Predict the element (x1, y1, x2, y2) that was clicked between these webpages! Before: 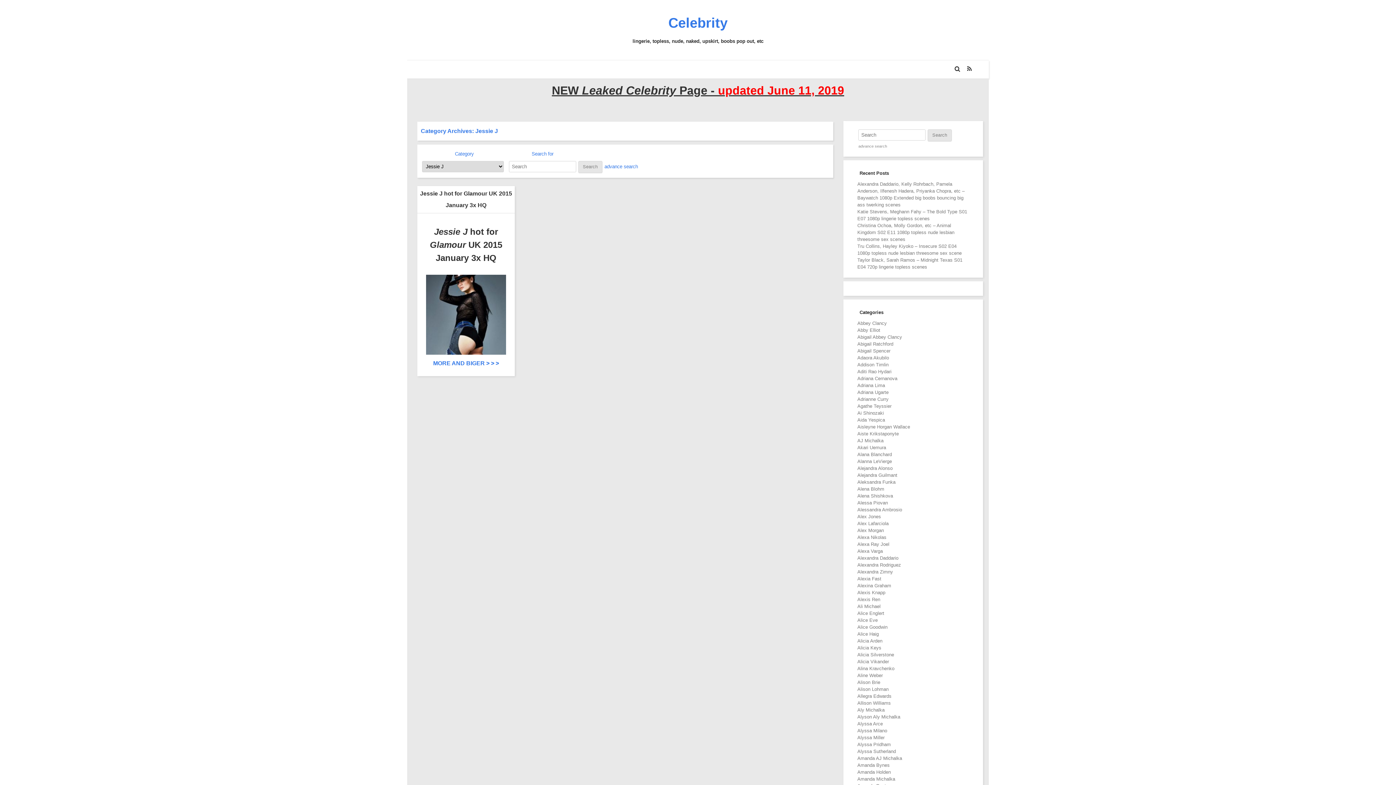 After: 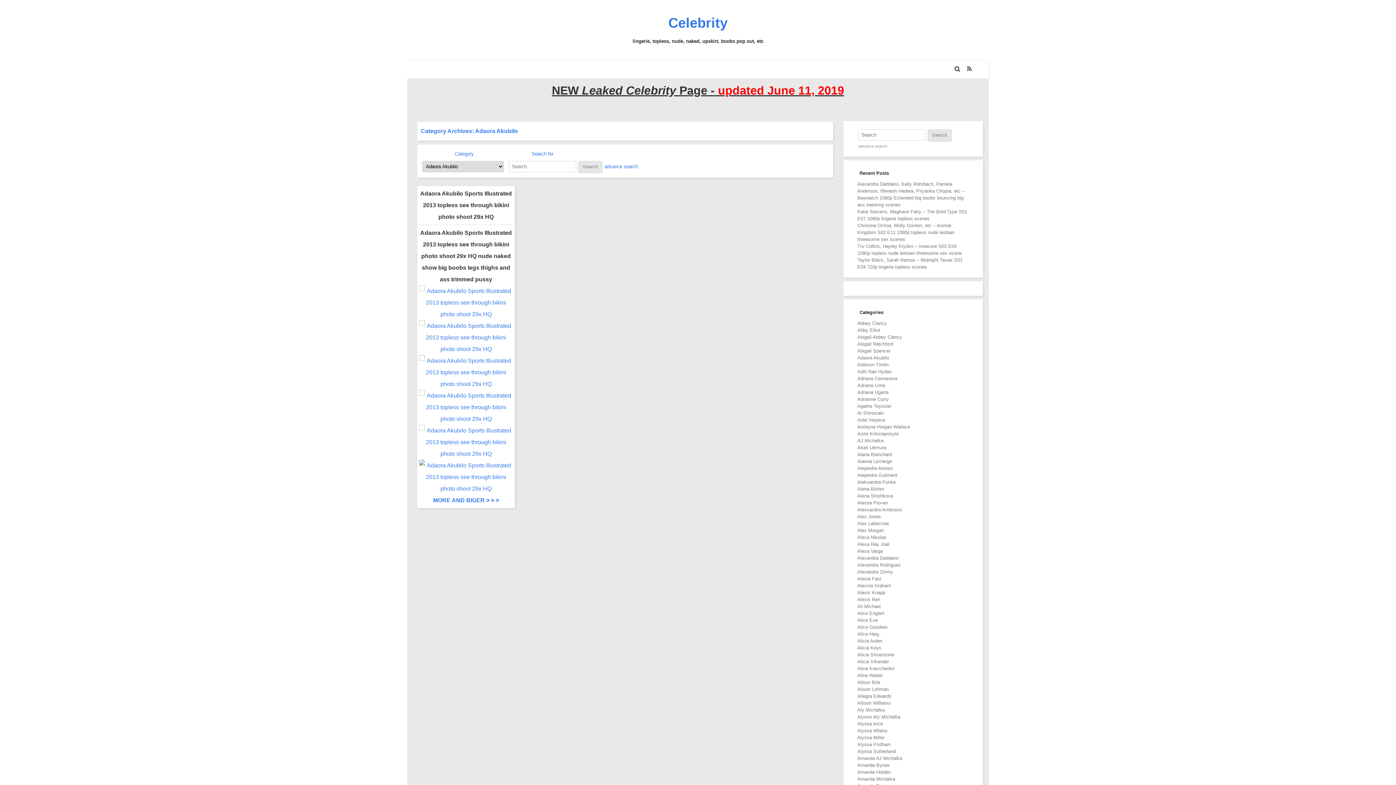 Action: label: Adaora Akubilo bbox: (857, 355, 889, 360)